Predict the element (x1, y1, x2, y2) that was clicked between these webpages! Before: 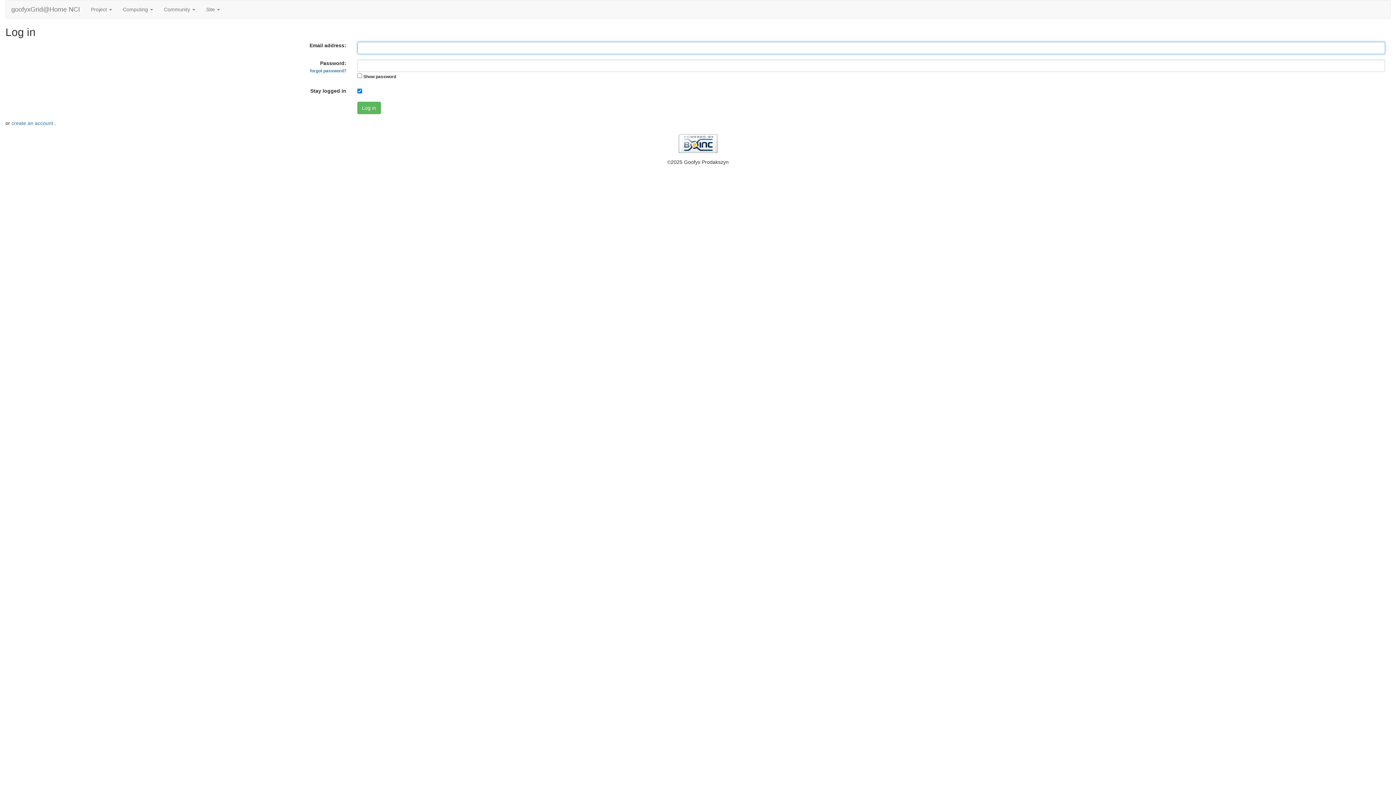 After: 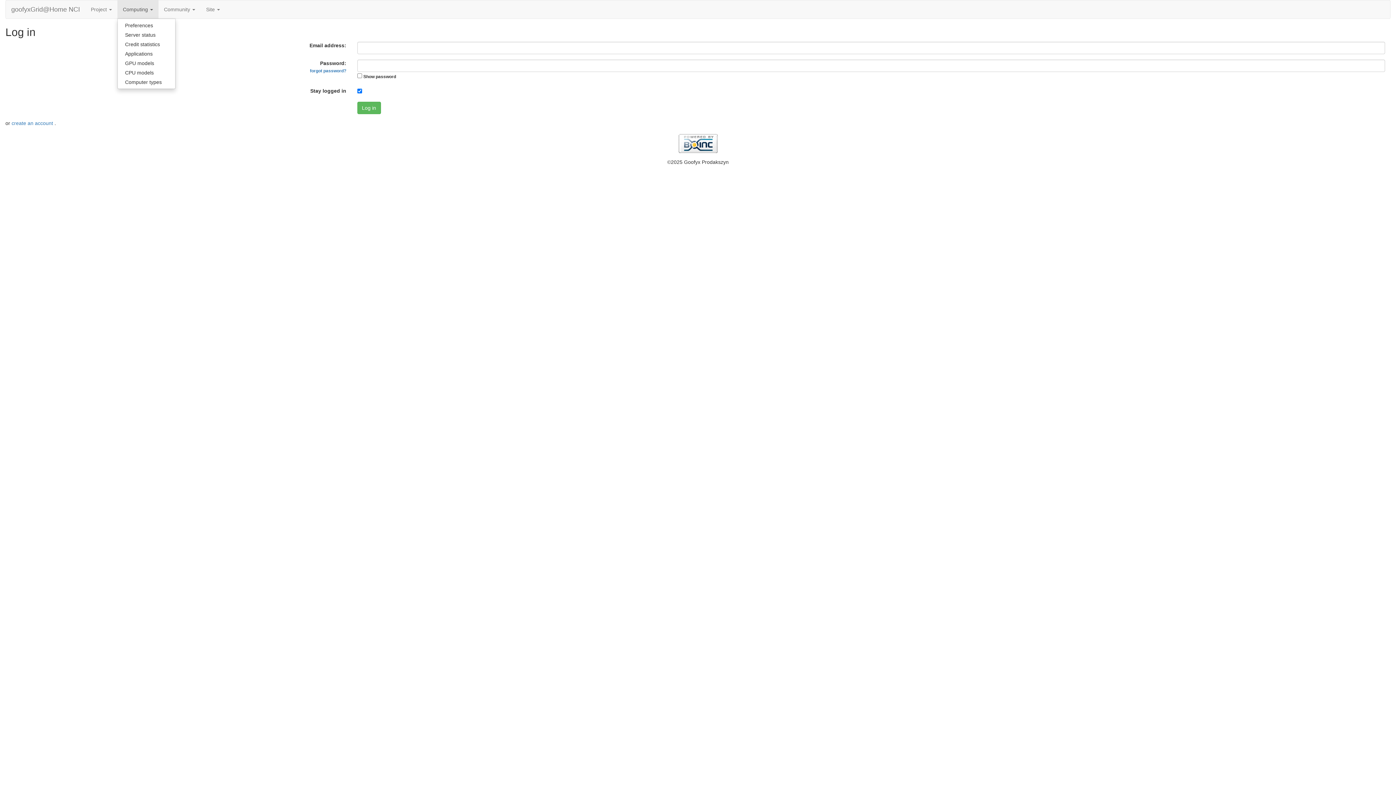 Action: label: Computing  bbox: (117, 0, 158, 18)